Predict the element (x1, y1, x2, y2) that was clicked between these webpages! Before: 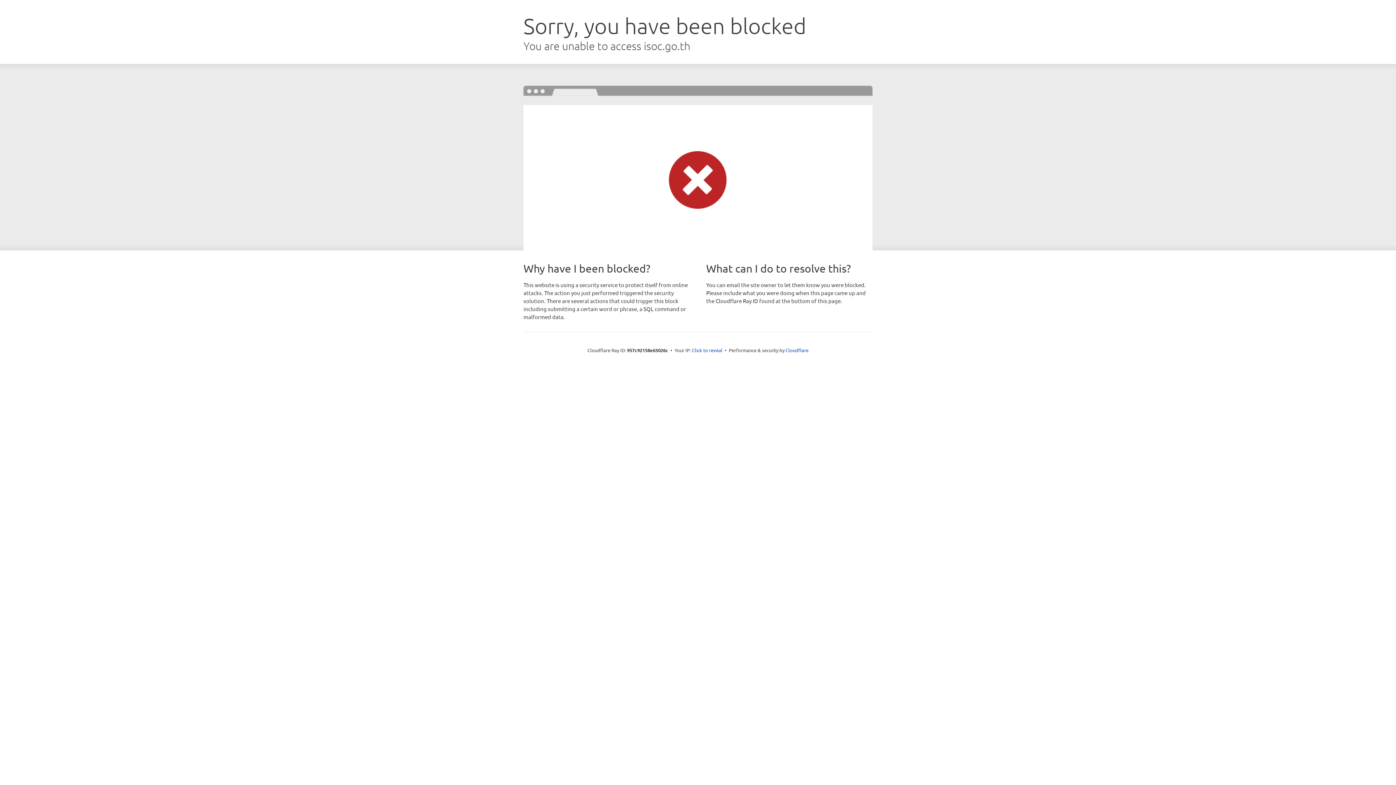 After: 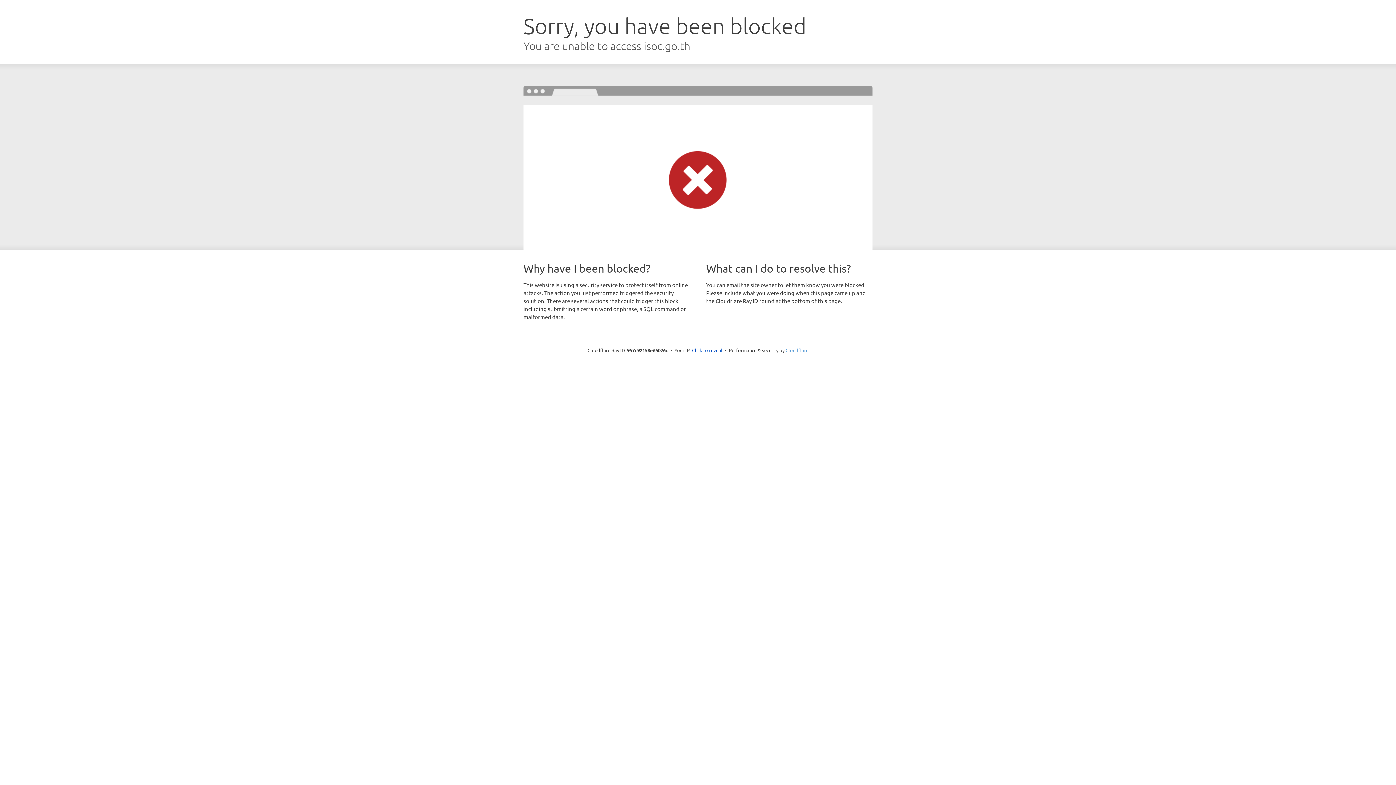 Action: bbox: (785, 347, 808, 353) label: Cloudflare